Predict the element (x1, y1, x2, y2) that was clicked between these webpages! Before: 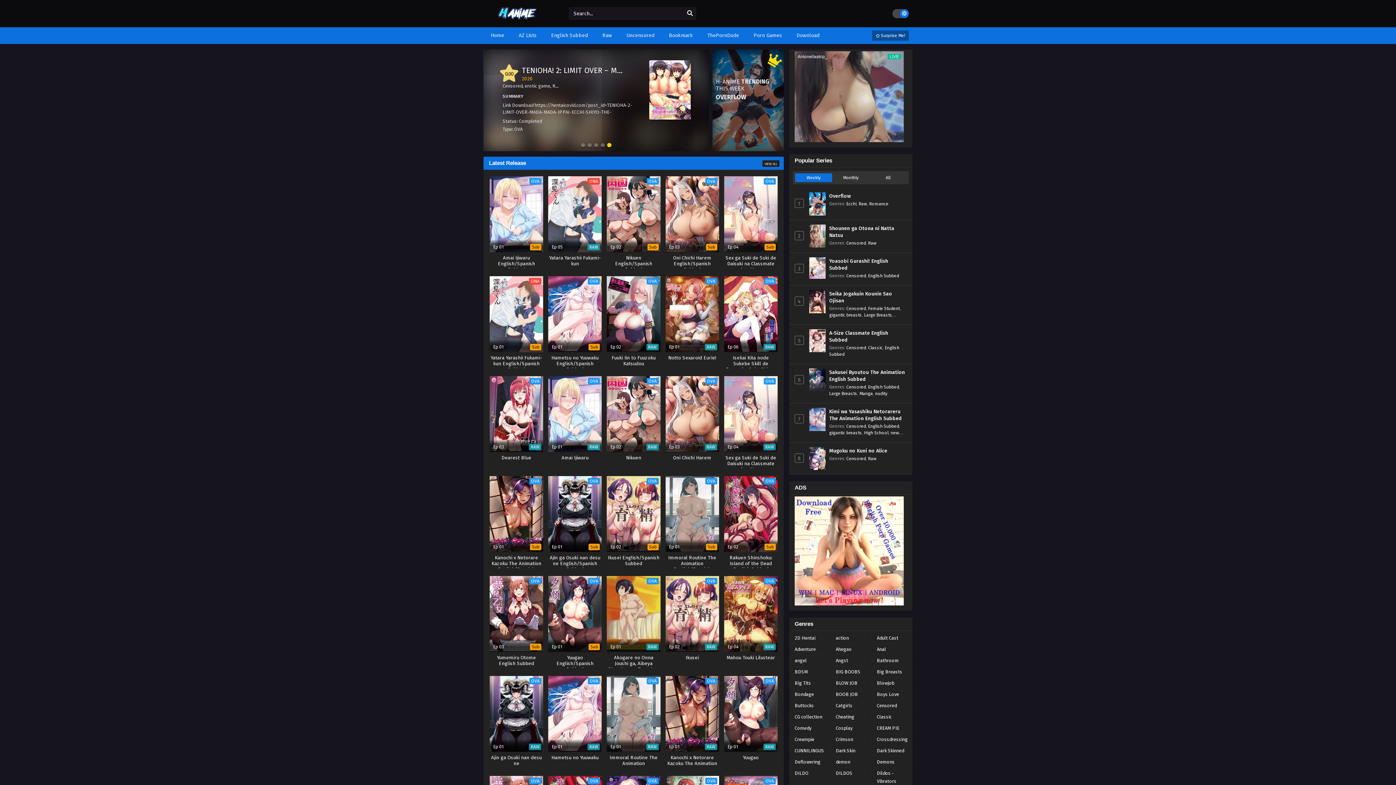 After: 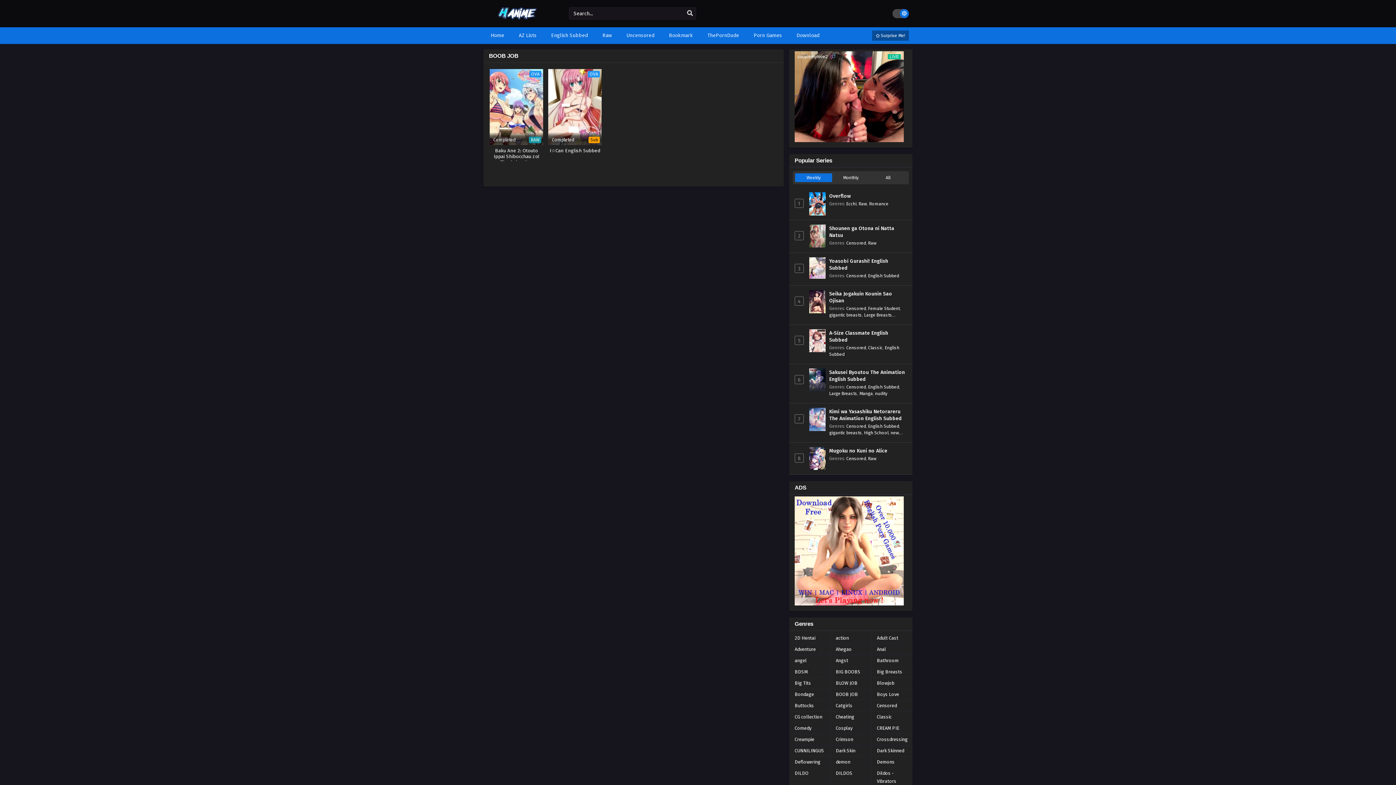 Action: label: BOOB JOB bbox: (830, 689, 863, 700)